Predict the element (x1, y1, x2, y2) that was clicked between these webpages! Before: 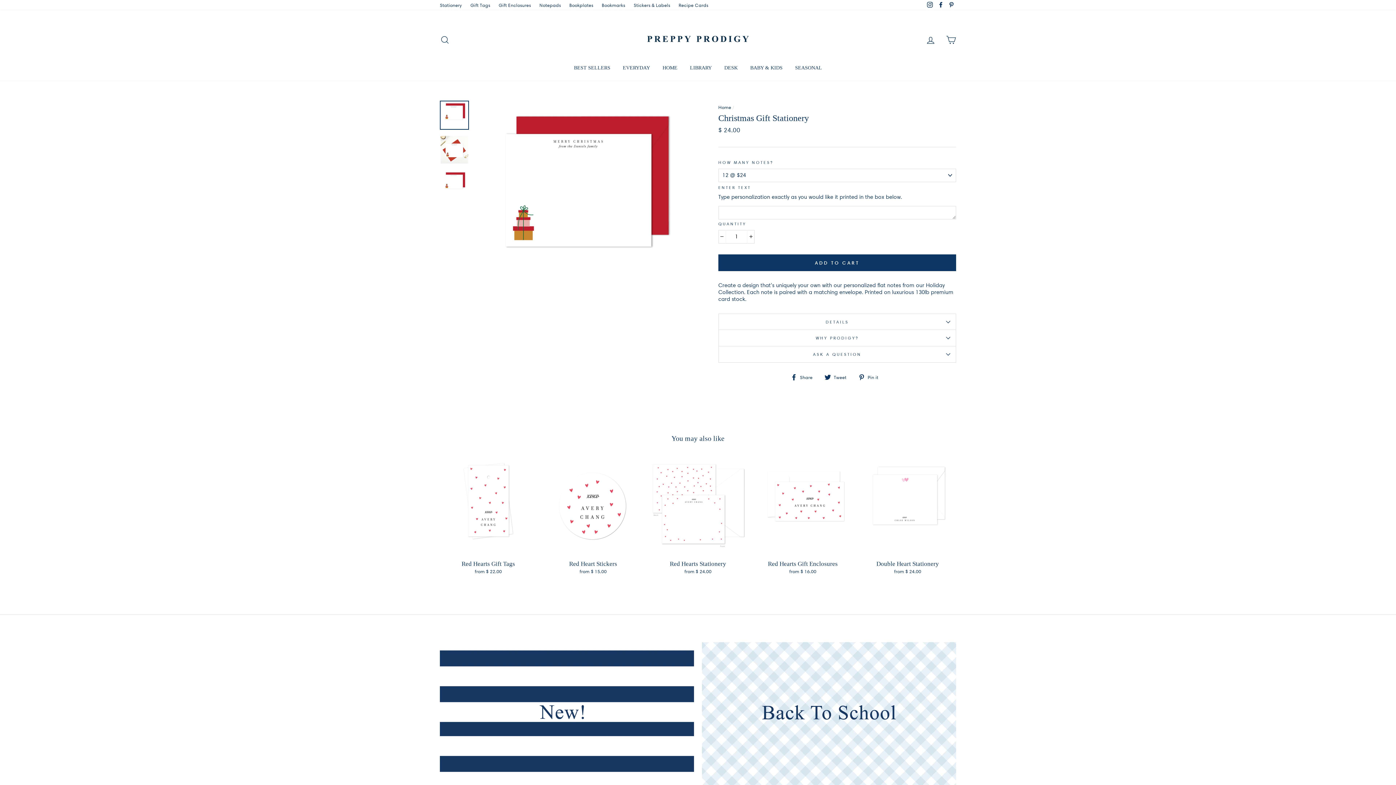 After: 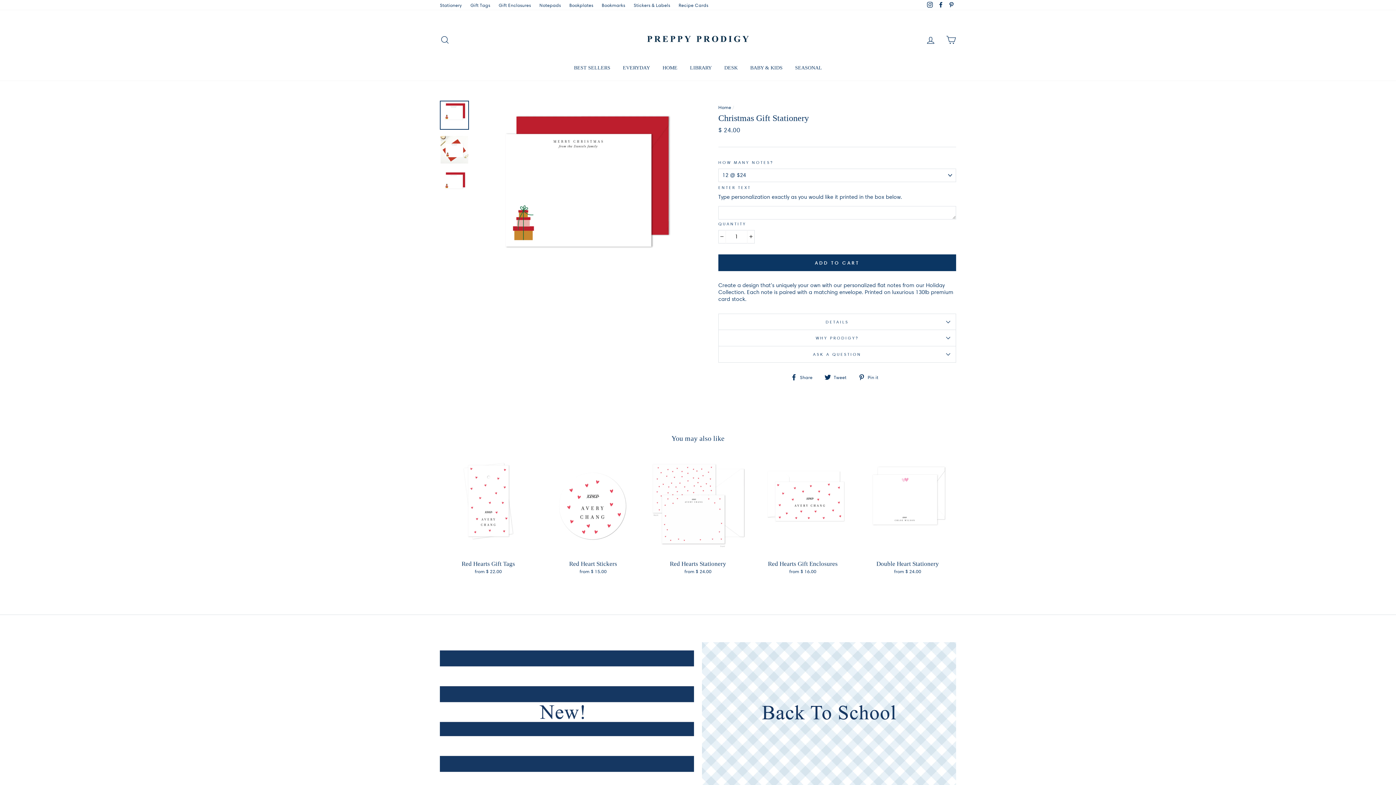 Action: label: Pinterest bbox: (946, 0, 956, 10)